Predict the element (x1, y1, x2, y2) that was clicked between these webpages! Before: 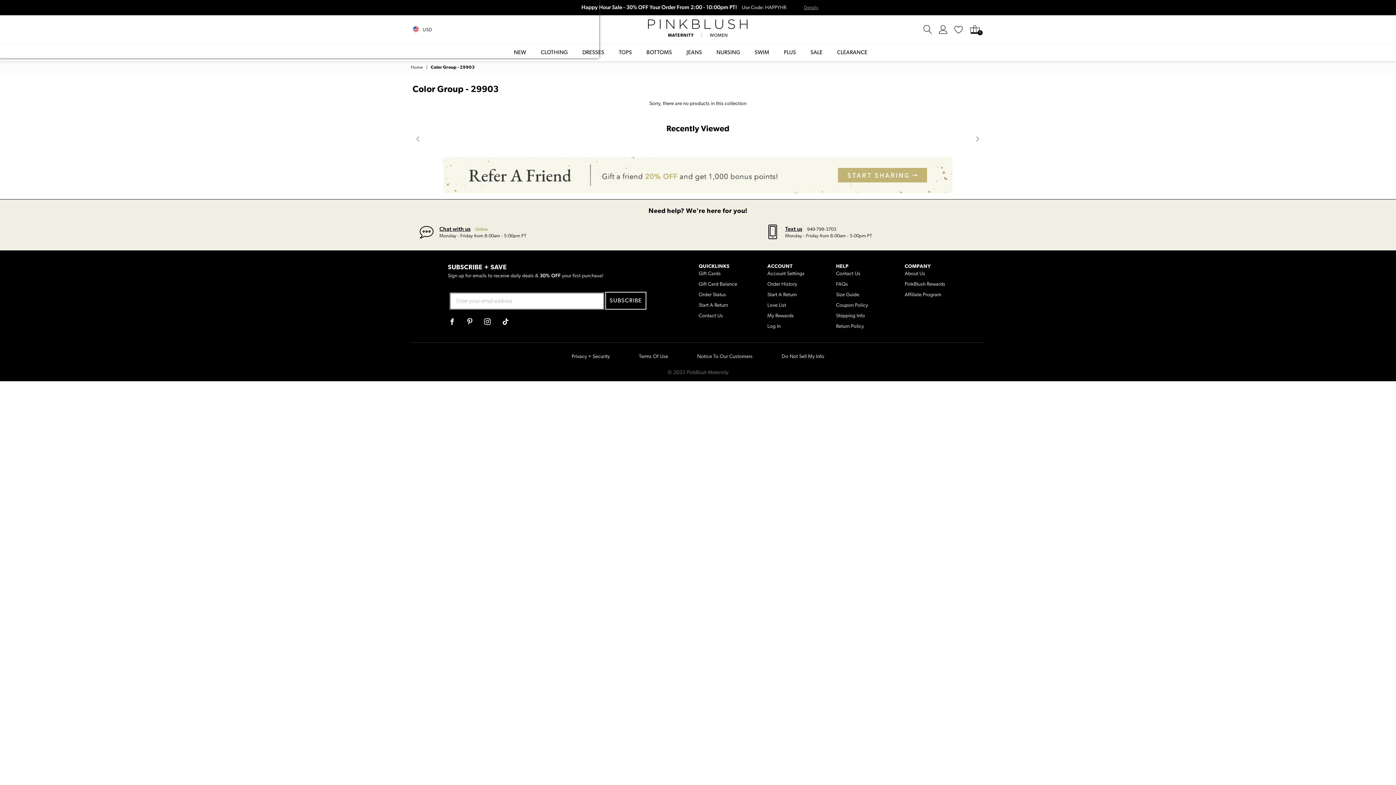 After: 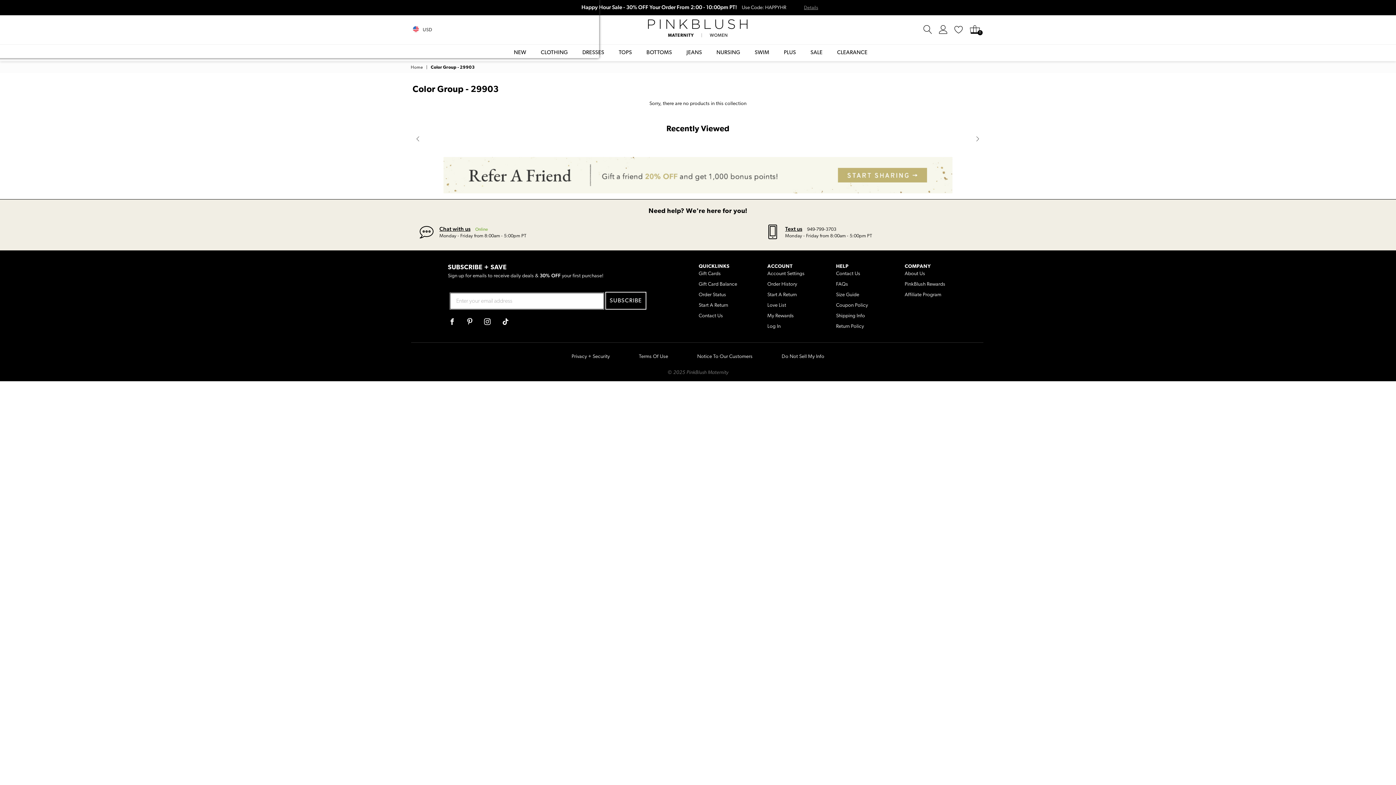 Action: label:   bbox: (412, 133, 423, 144)